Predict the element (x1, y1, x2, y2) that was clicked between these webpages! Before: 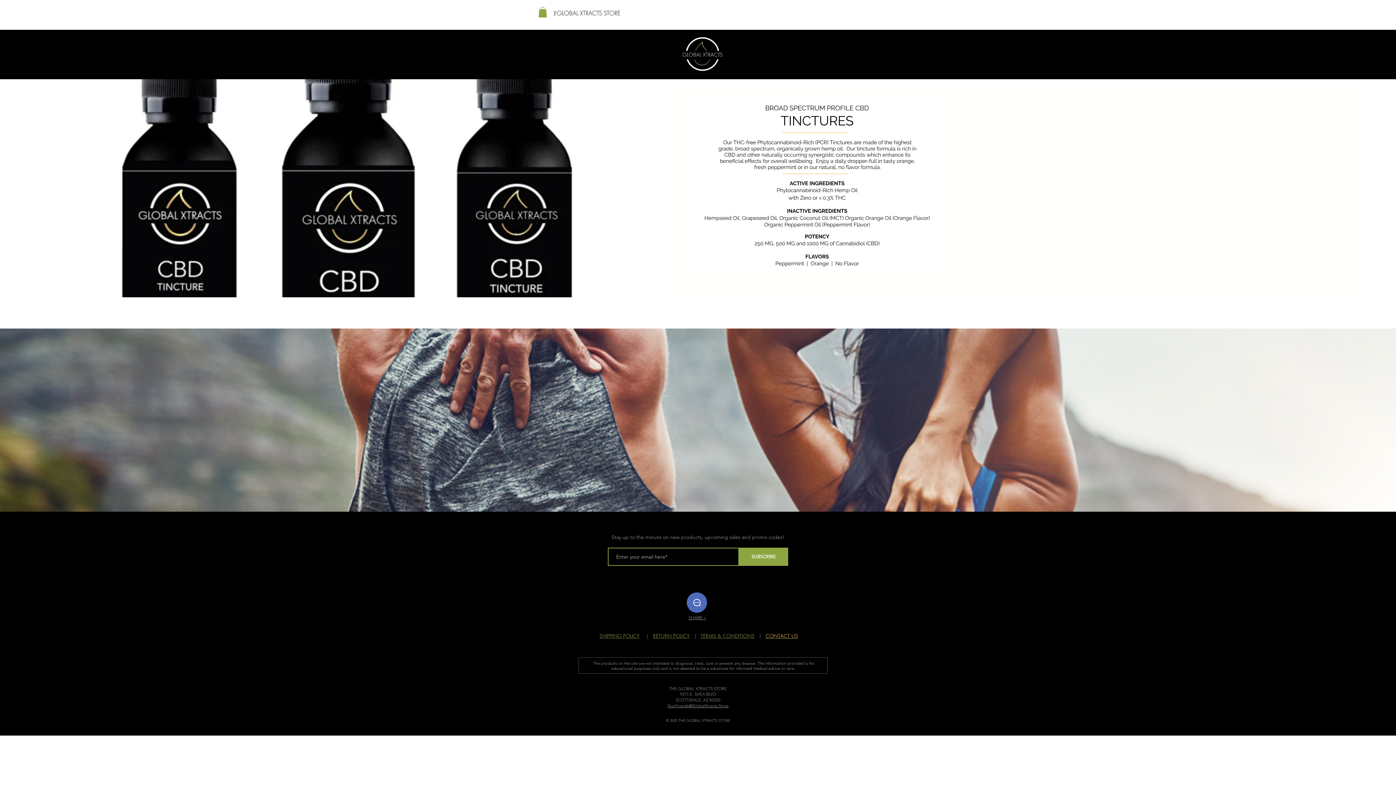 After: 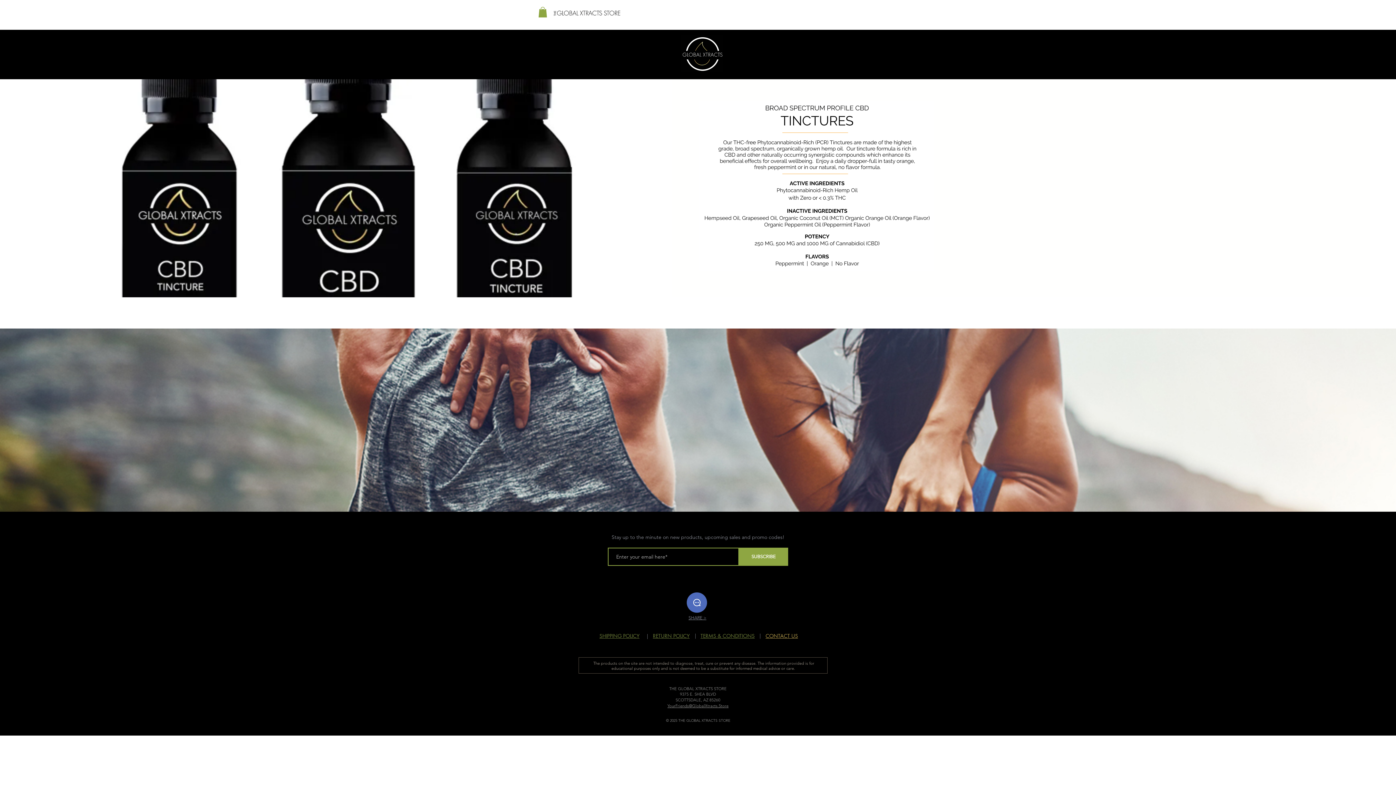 Action: bbox: (688, 615, 706, 620) label: SHARE >